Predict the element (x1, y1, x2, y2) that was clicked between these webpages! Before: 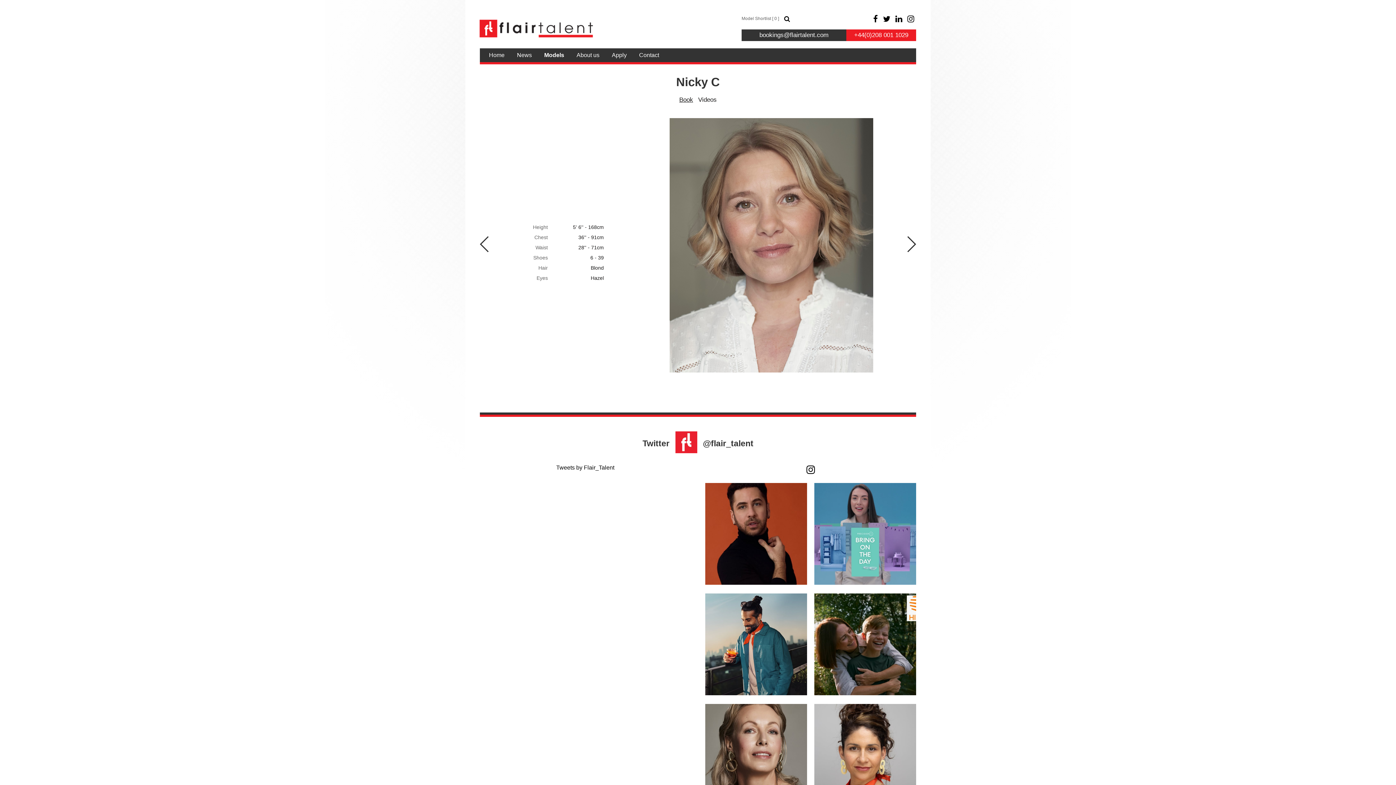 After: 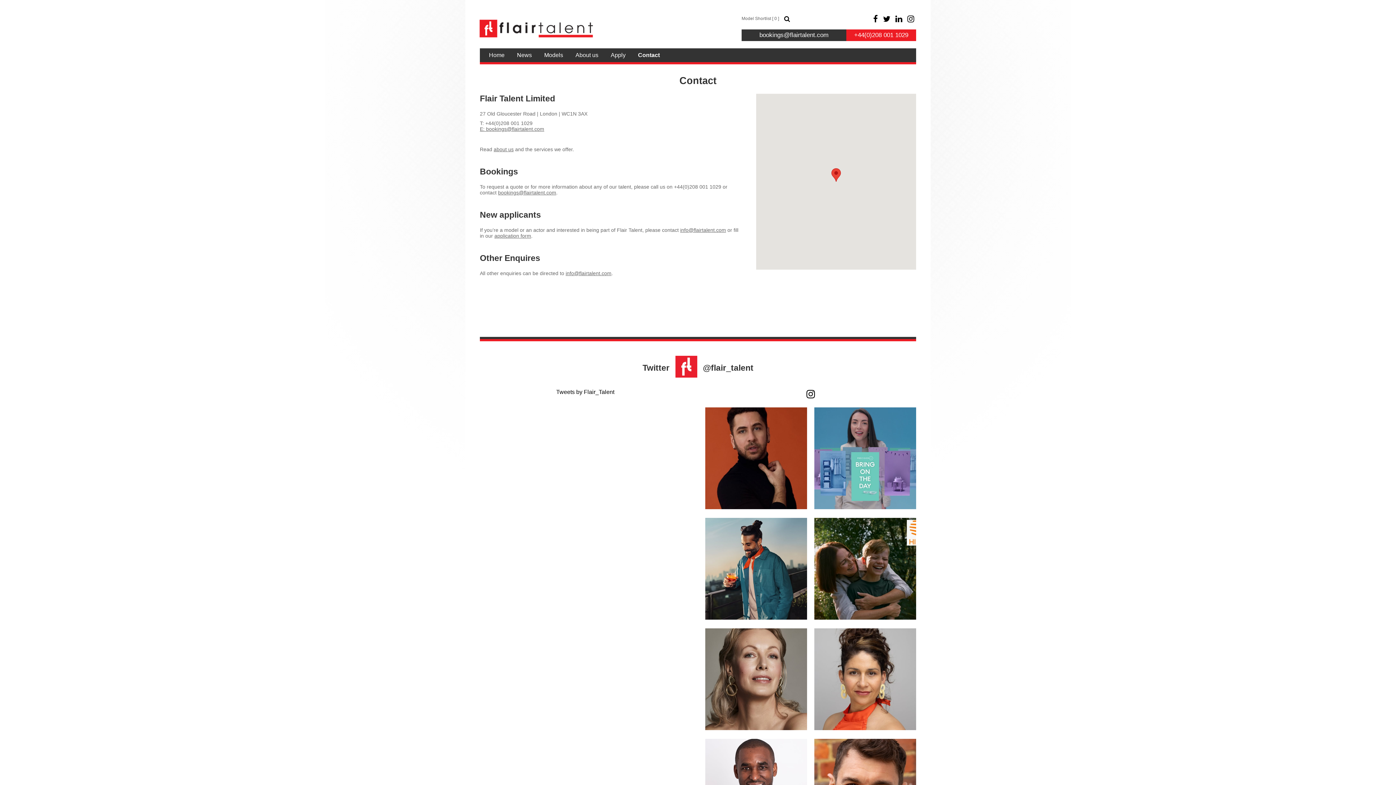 Action: bbox: (639, 52, 659, 58) label: Contact